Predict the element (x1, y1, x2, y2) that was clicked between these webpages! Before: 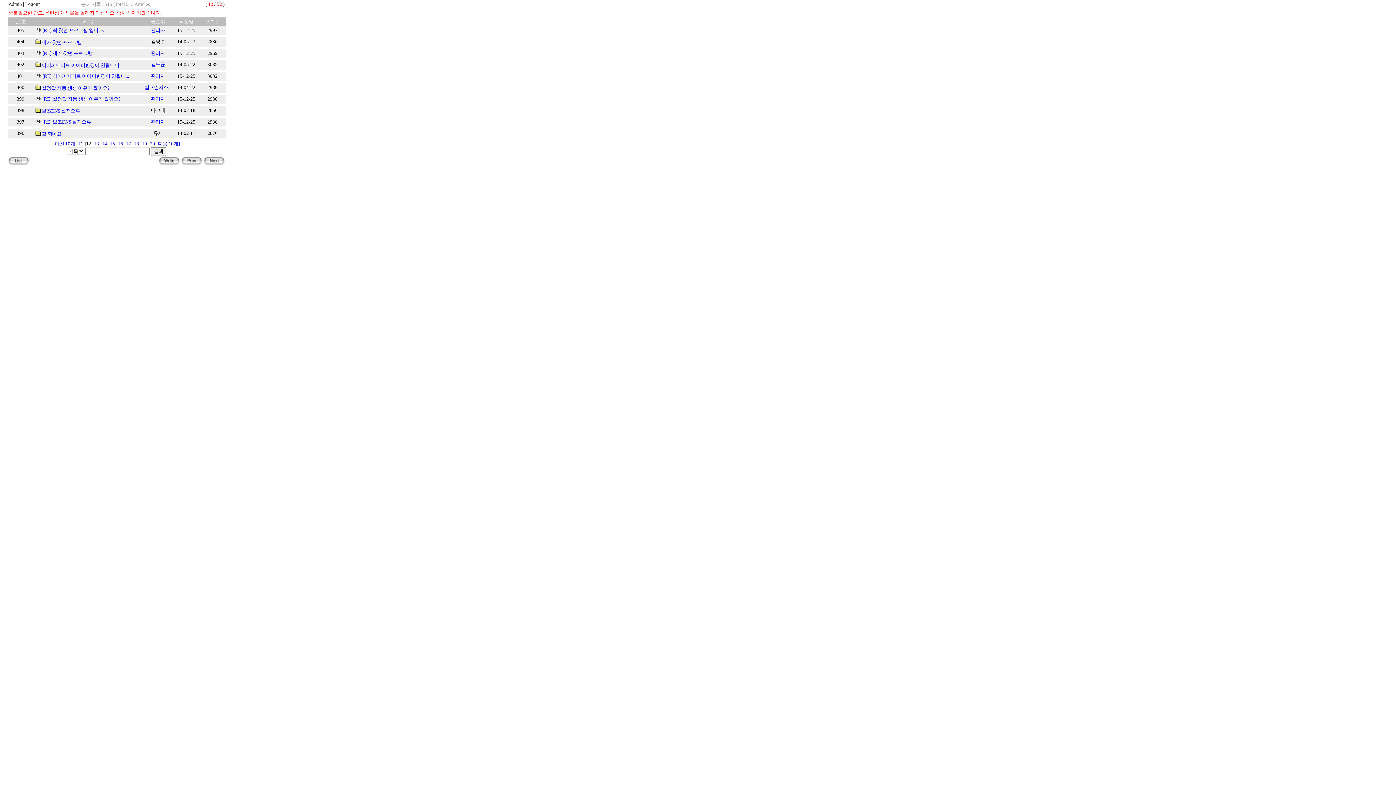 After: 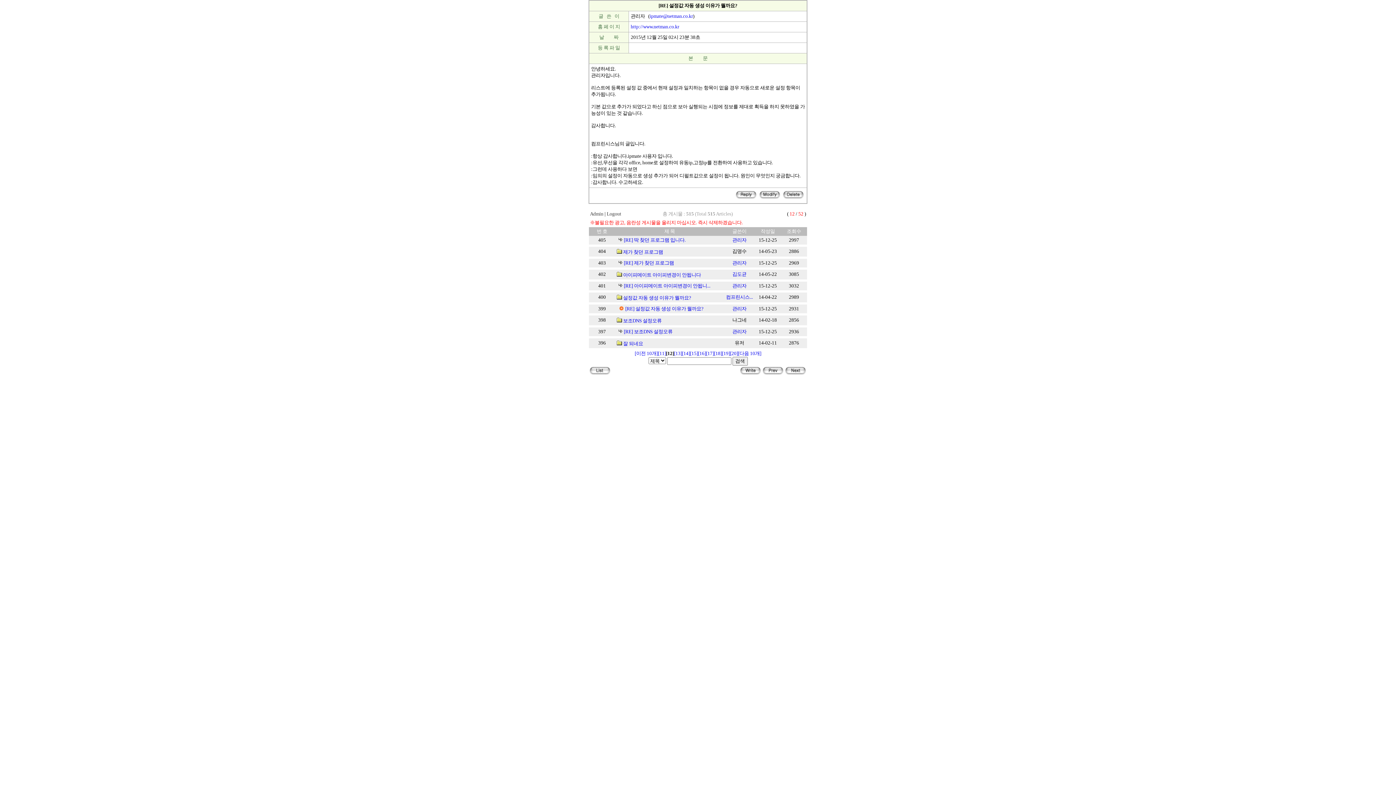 Action: bbox: (42, 96, 120, 101) label: [RE] 설정값 자동 생성 이유가 뭘까요?